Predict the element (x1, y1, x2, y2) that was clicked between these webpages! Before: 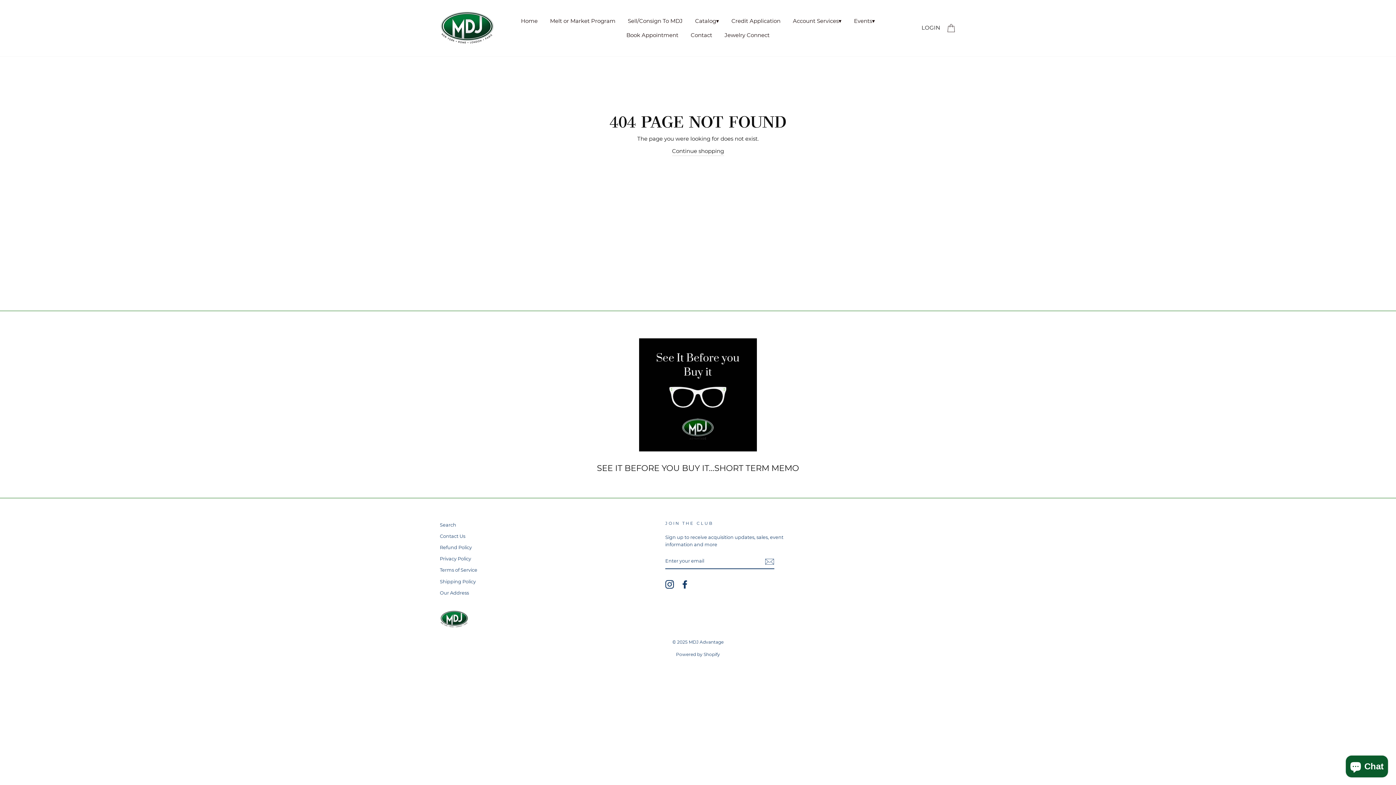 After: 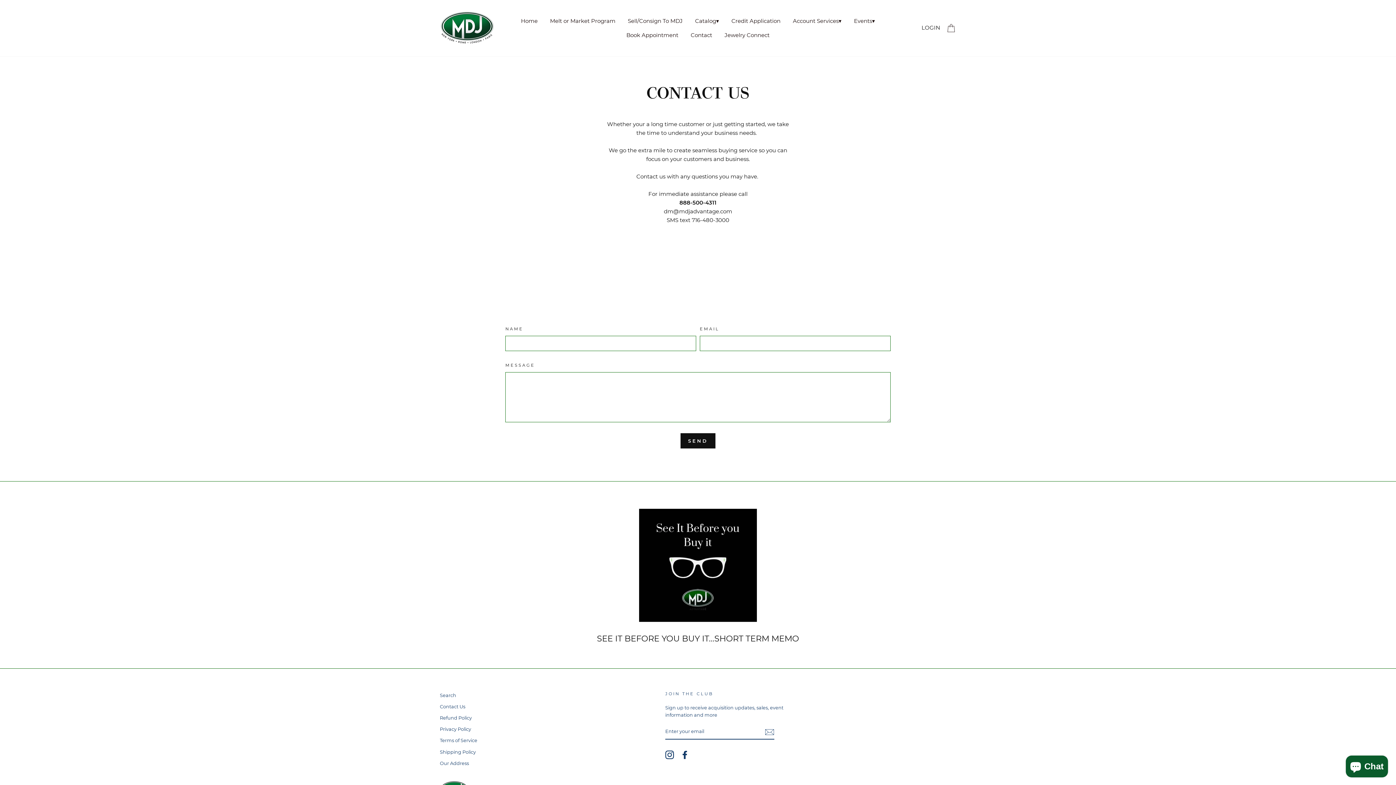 Action: label: Contact bbox: (685, 28, 717, 42)